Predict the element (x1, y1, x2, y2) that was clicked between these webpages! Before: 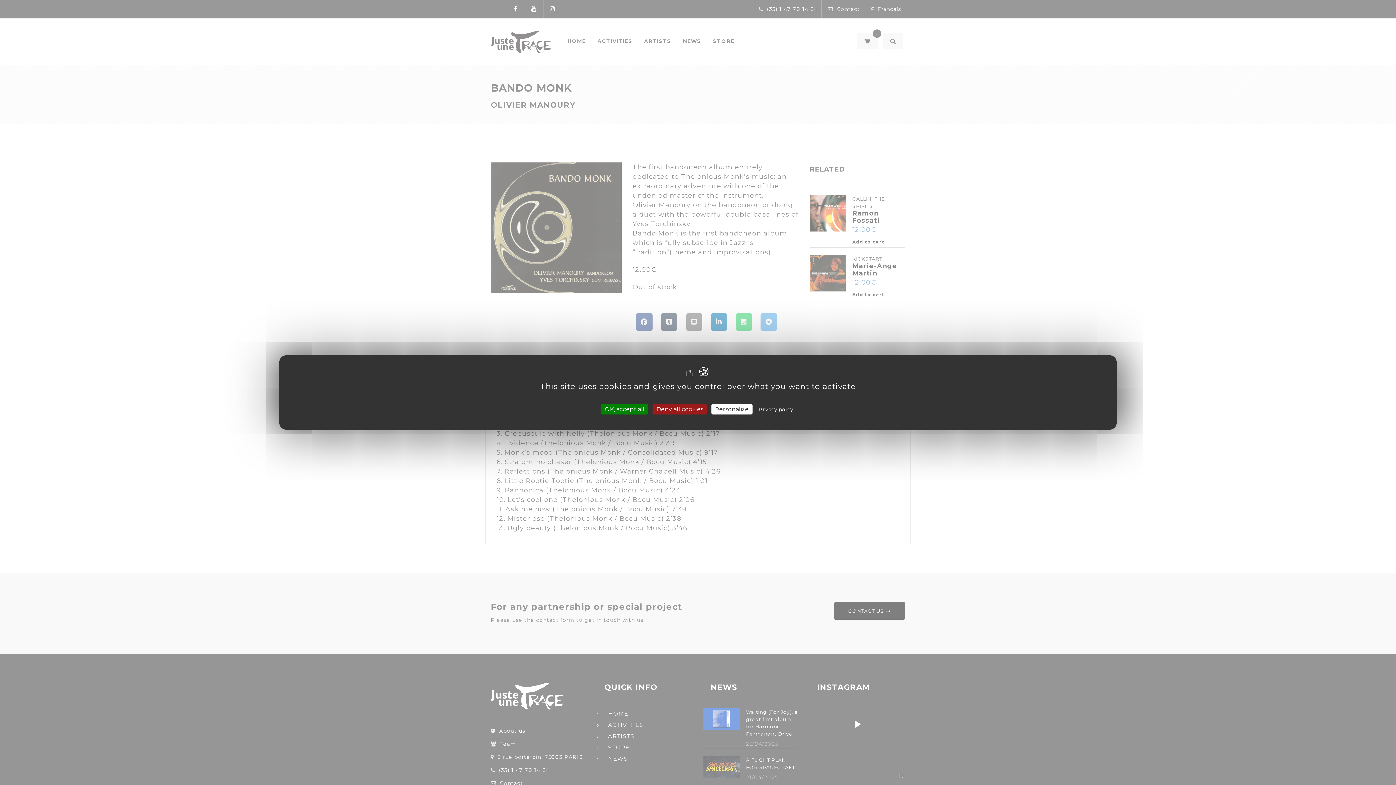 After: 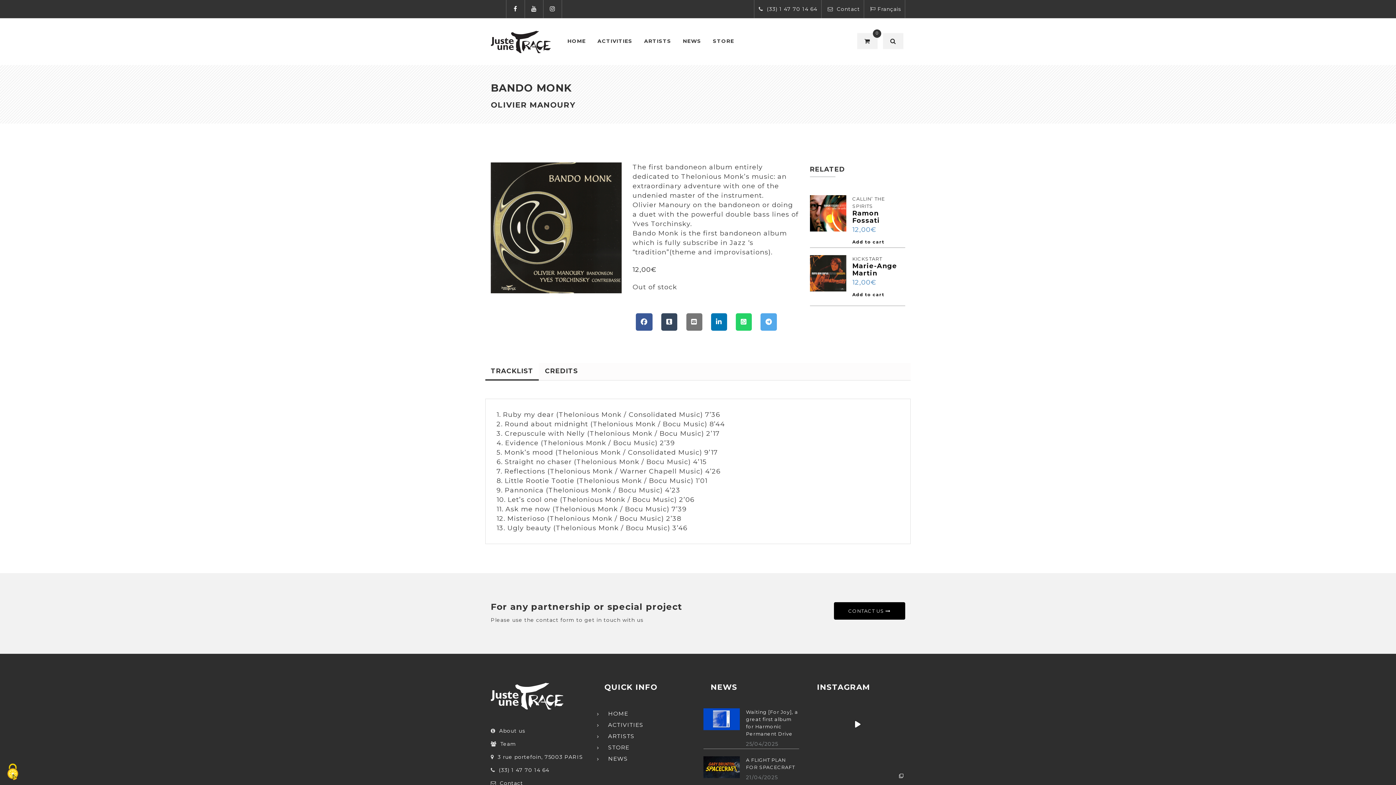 Action: label: Cookies : OK, accept all bbox: (601, 404, 648, 414)